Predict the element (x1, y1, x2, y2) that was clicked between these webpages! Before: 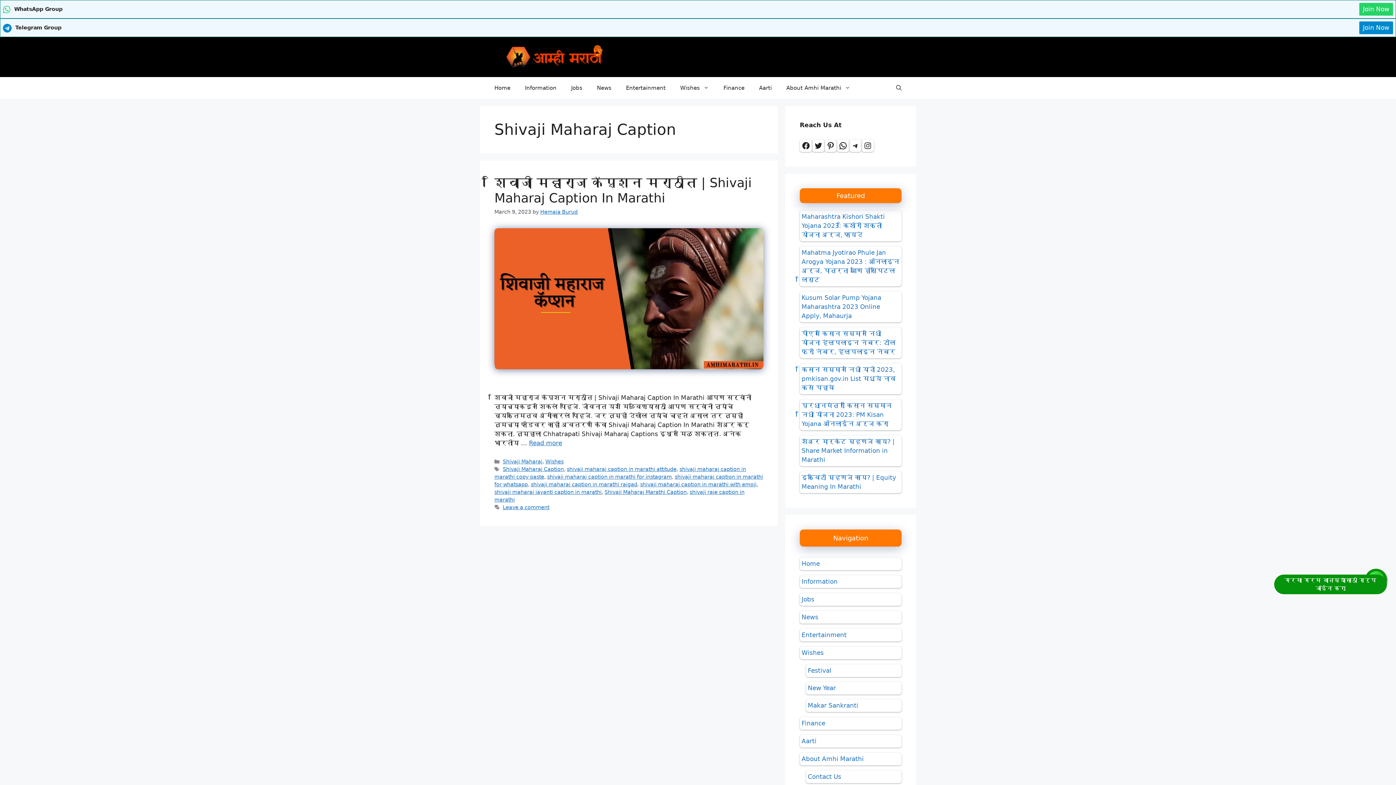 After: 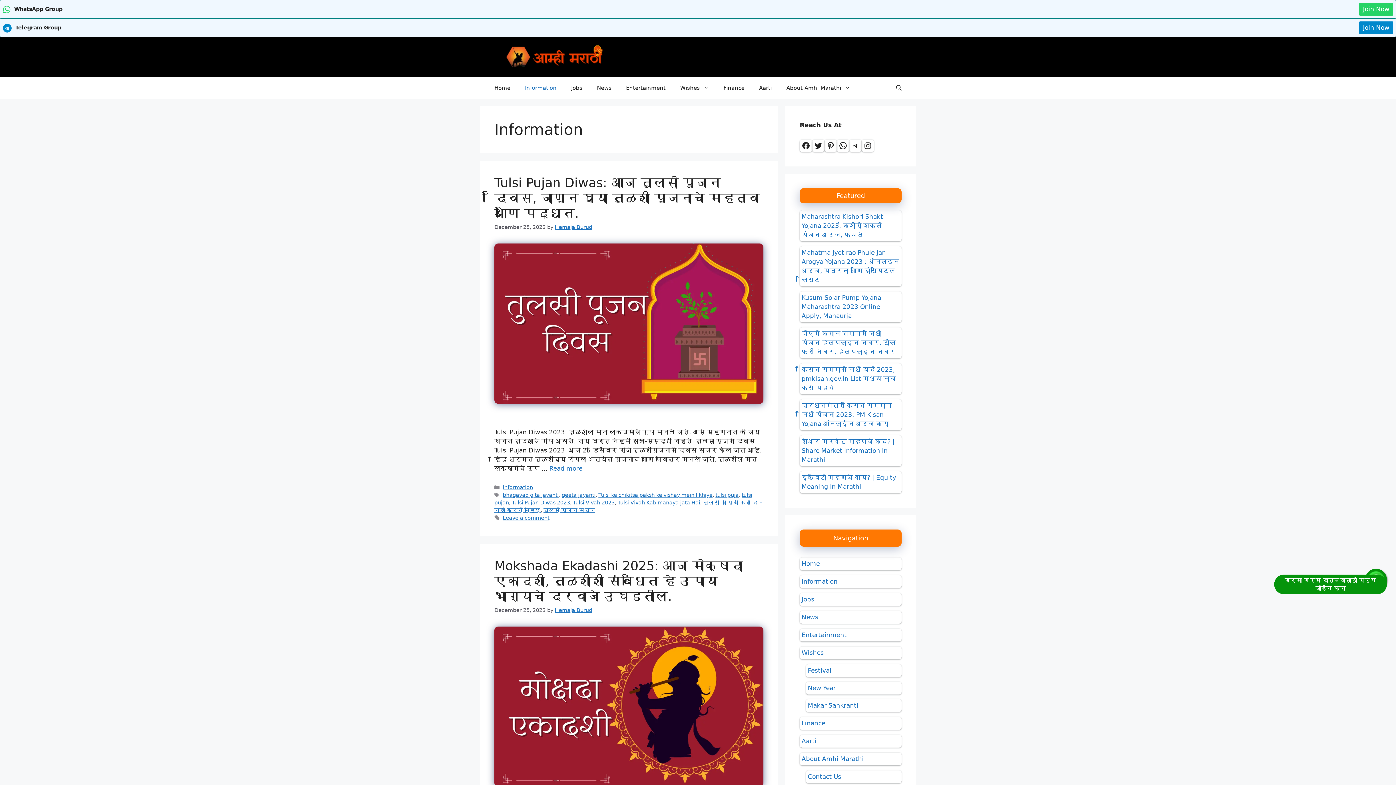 Action: bbox: (517, 77, 564, 98) label: Information